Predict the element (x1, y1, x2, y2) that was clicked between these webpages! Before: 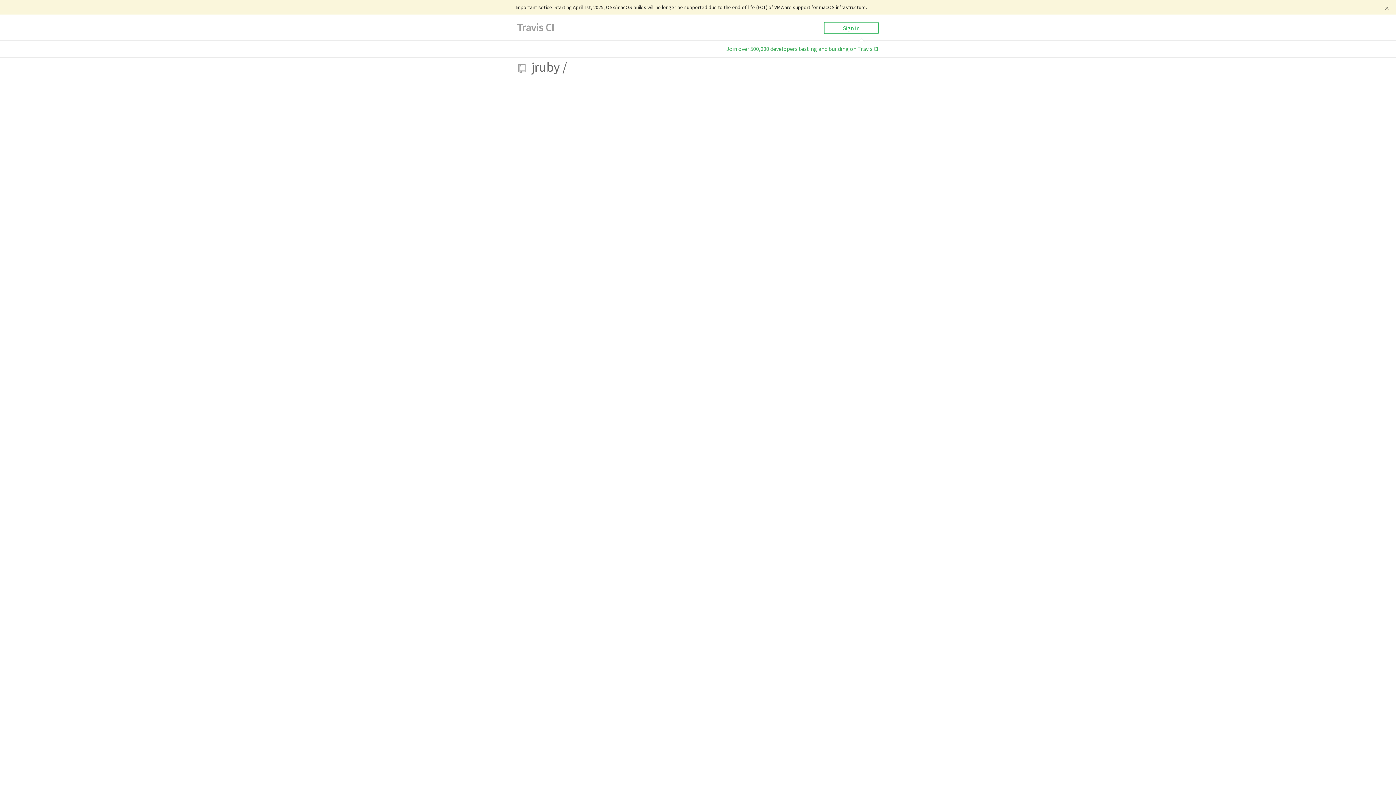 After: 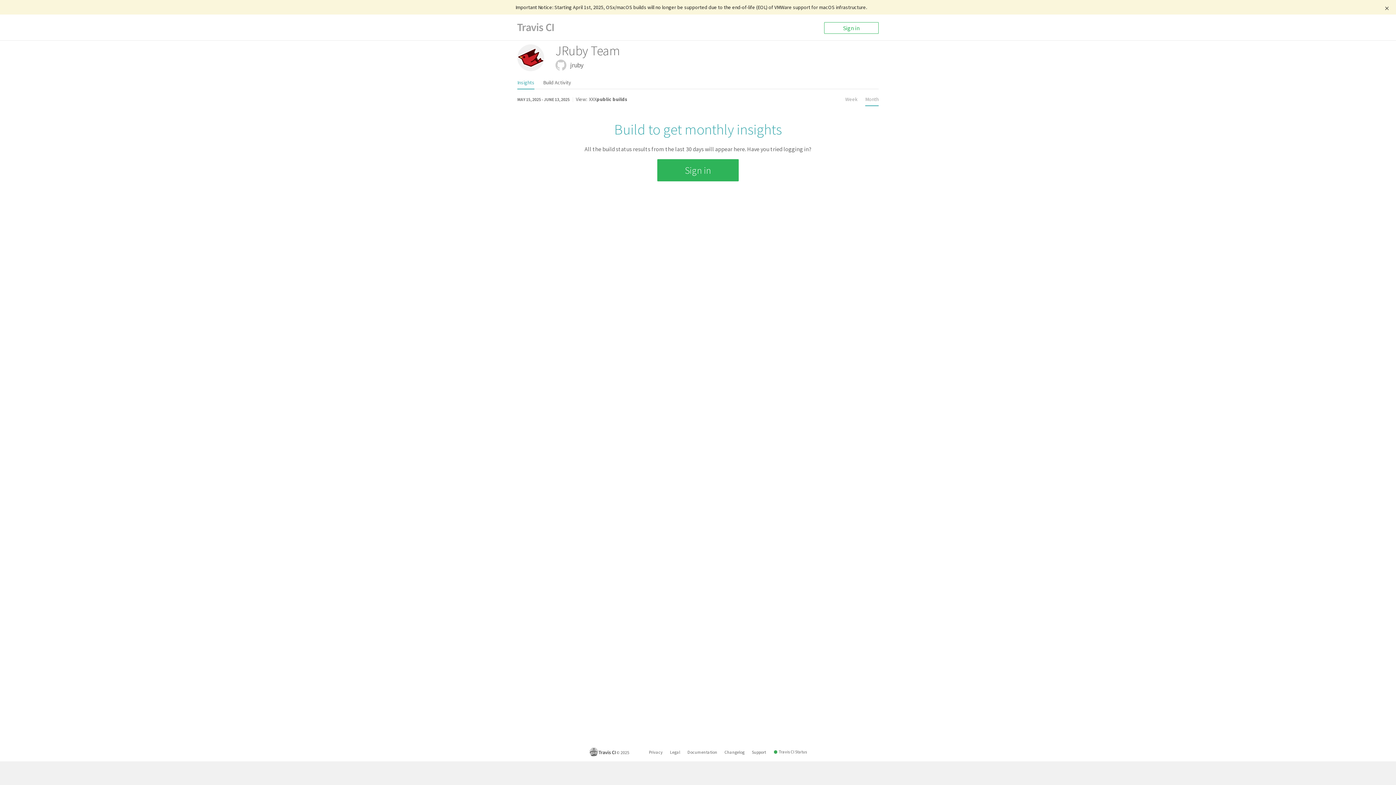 Action: label: jruby  bbox: (531, 58, 562, 76)